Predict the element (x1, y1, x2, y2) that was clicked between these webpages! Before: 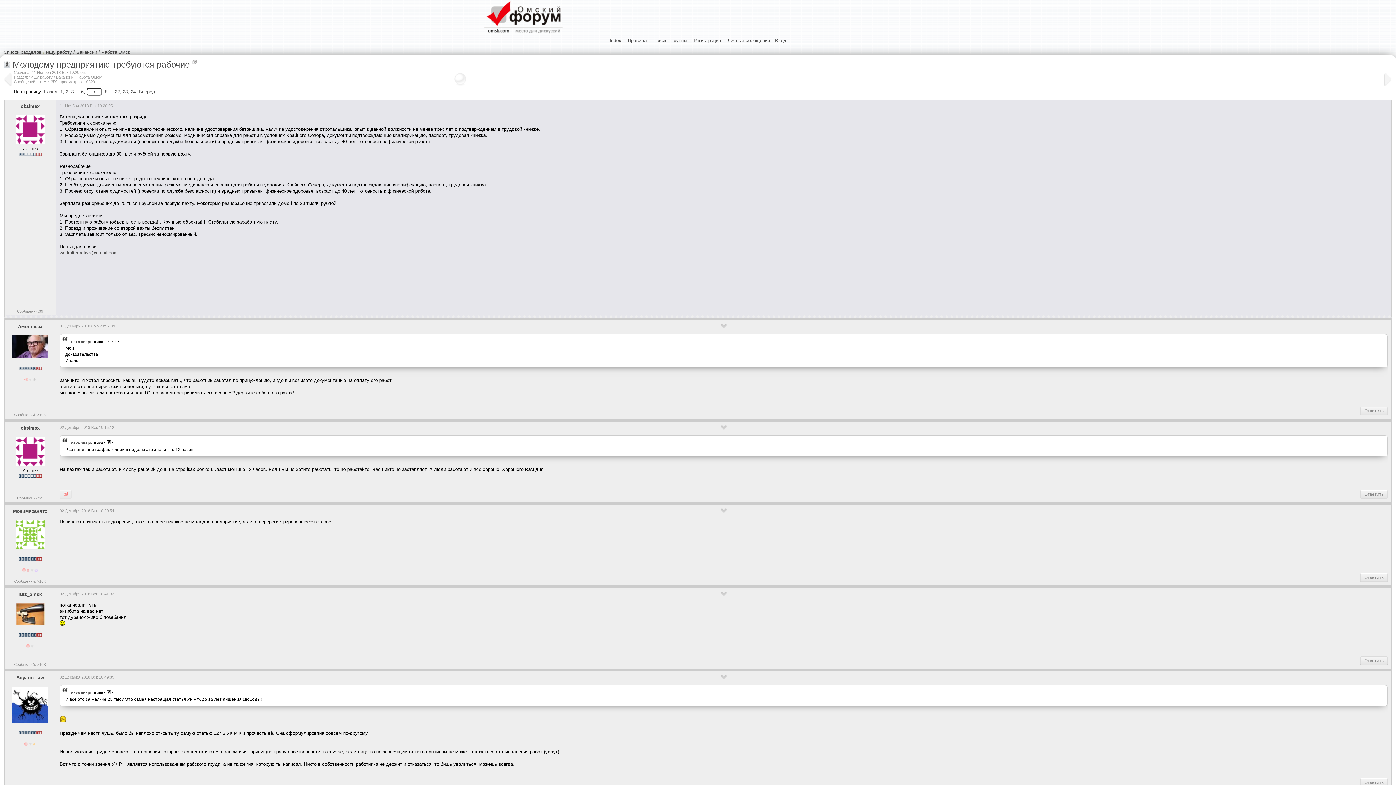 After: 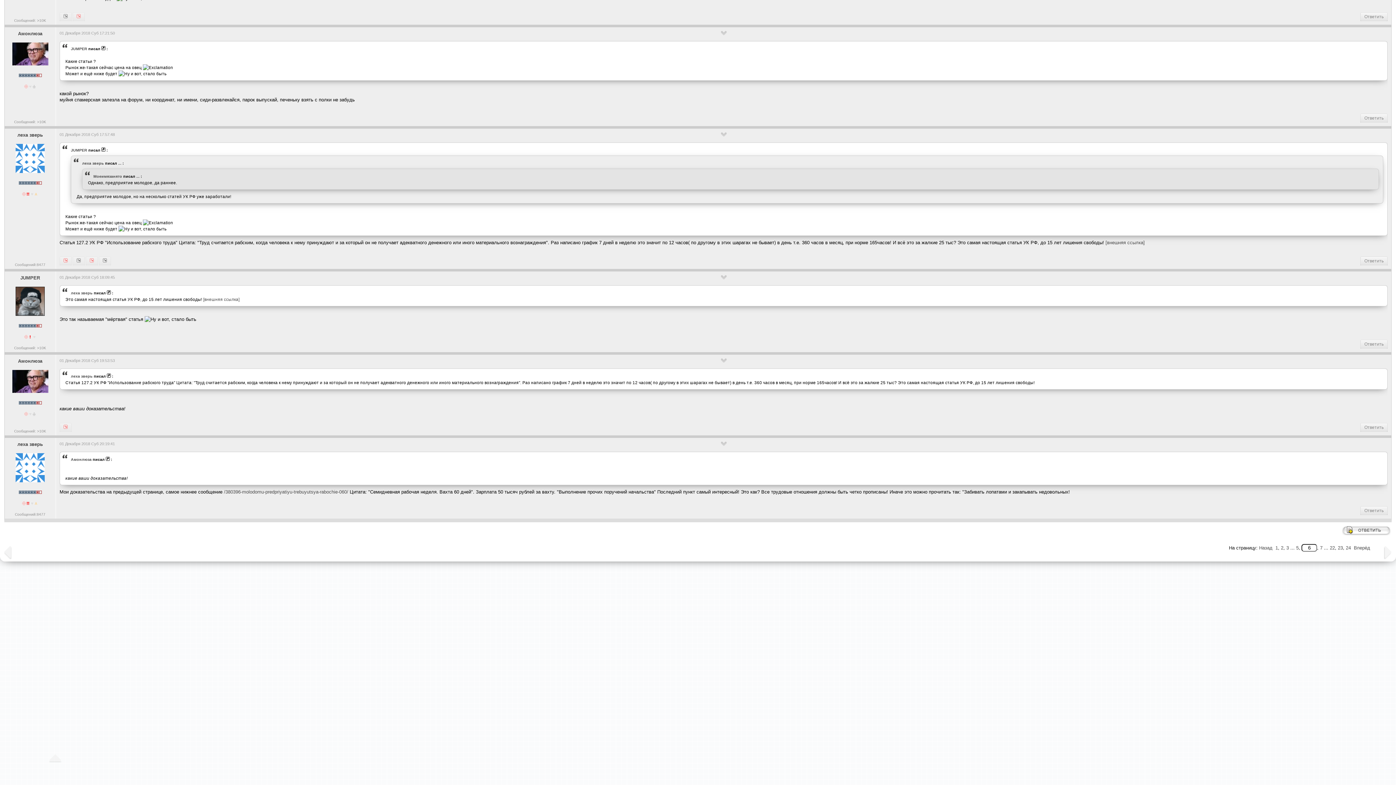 Action: bbox: (106, 690, 110, 695)